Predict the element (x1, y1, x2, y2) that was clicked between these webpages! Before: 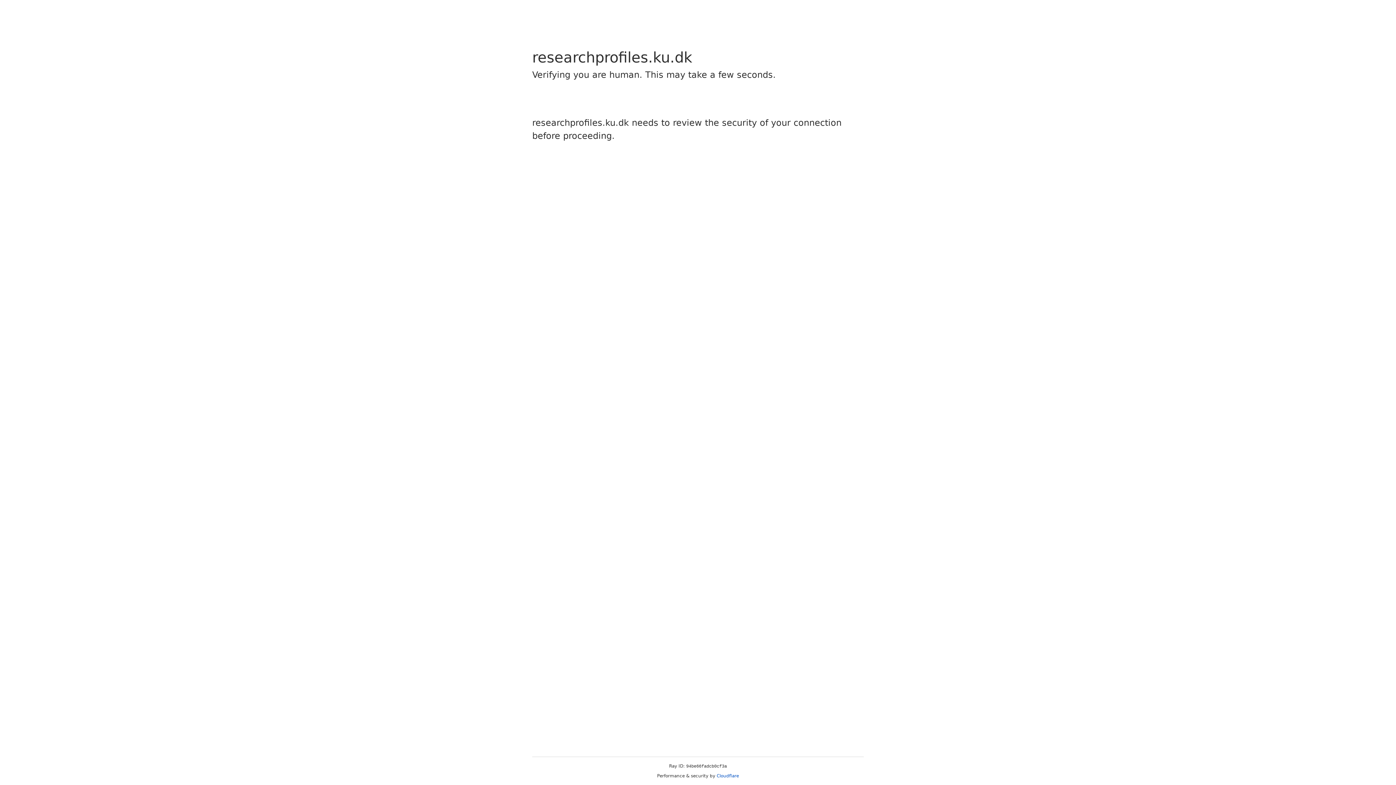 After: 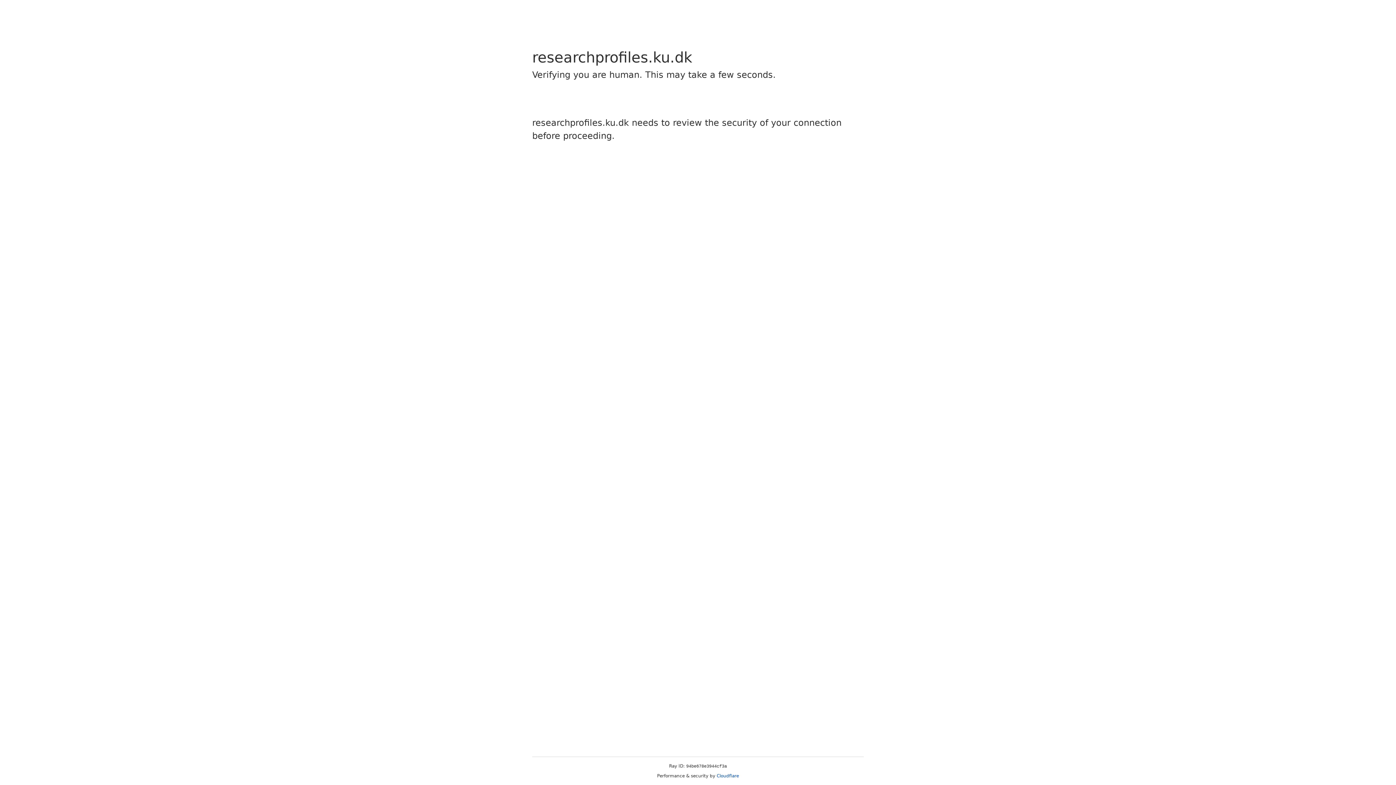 Action: bbox: (716, 773, 739, 778) label: Cloudflare